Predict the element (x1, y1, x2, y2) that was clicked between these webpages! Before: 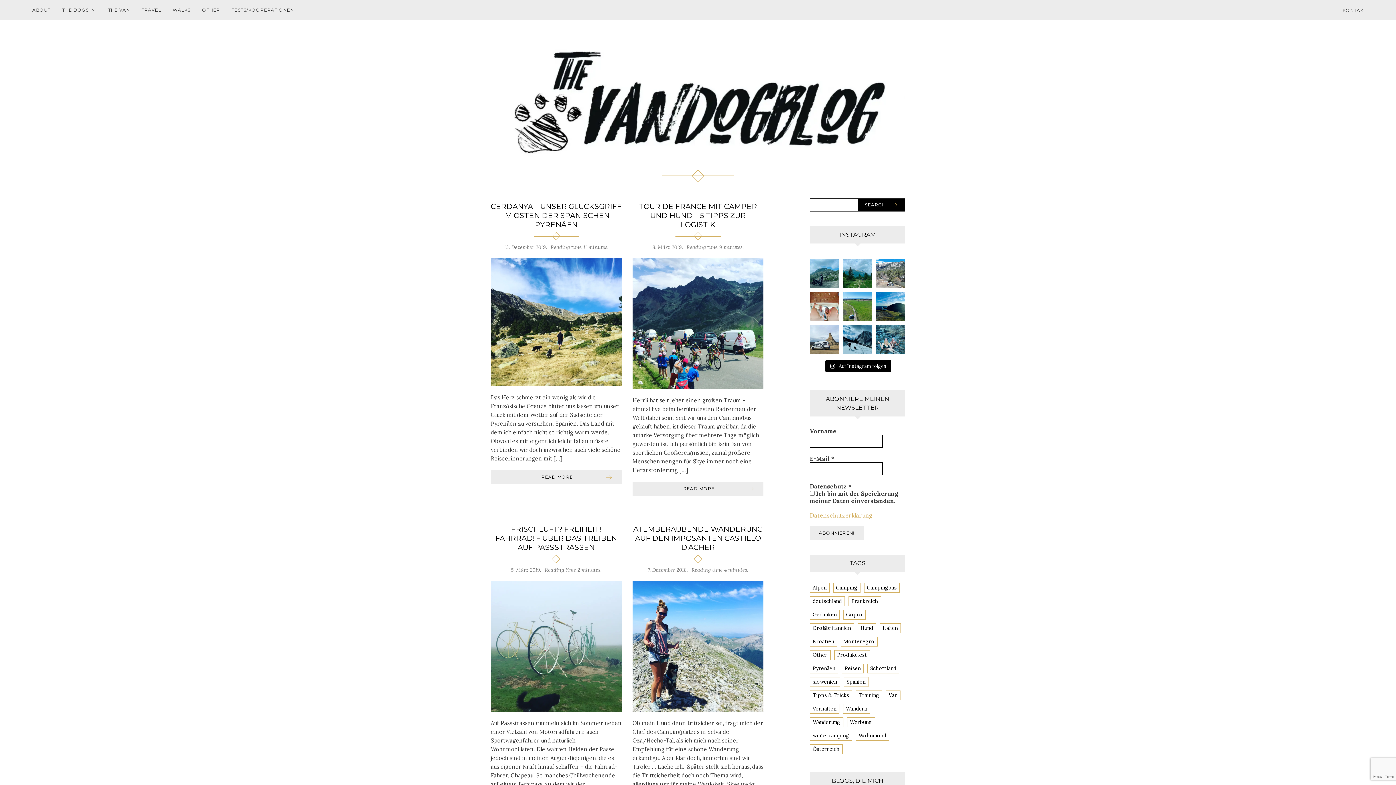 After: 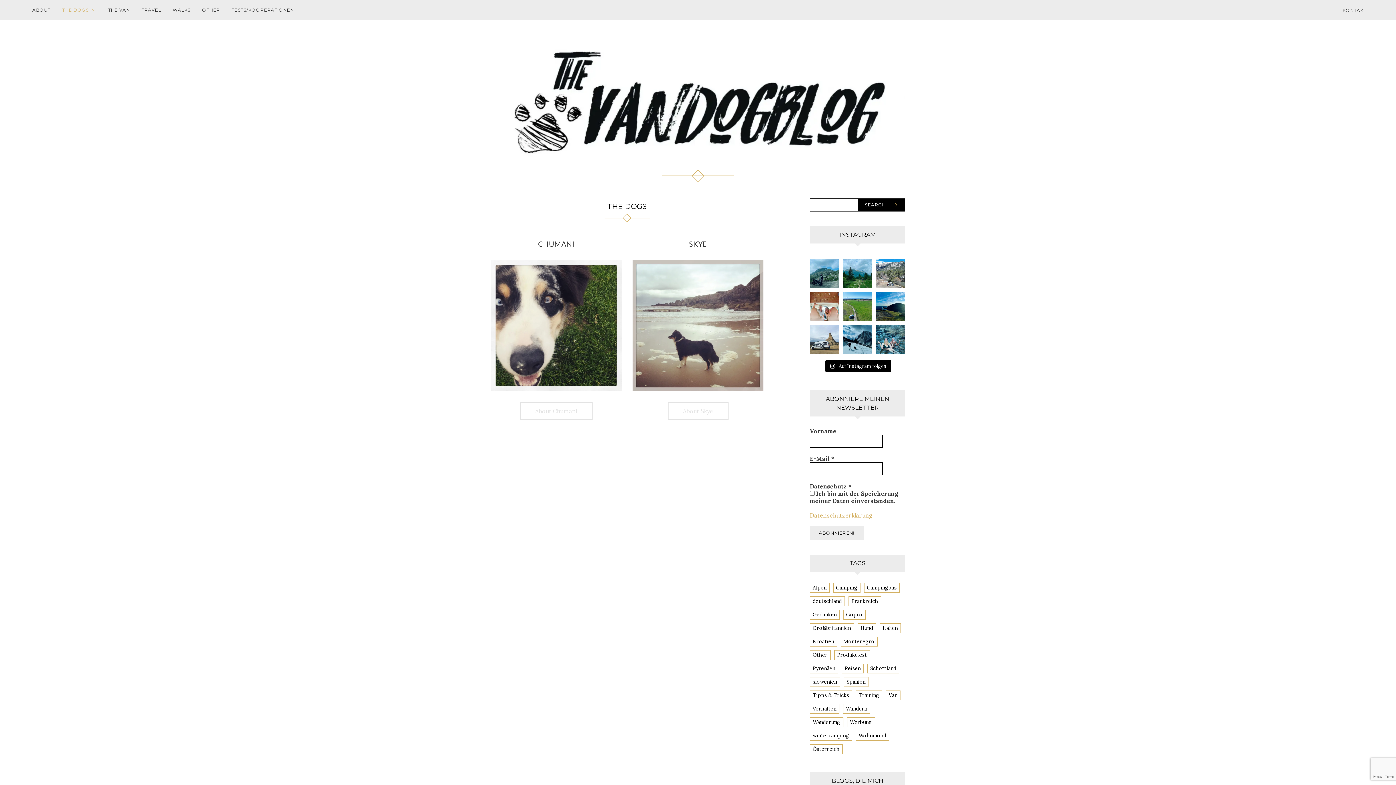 Action: label: THE DOGS bbox: (57, 0, 101, 20)